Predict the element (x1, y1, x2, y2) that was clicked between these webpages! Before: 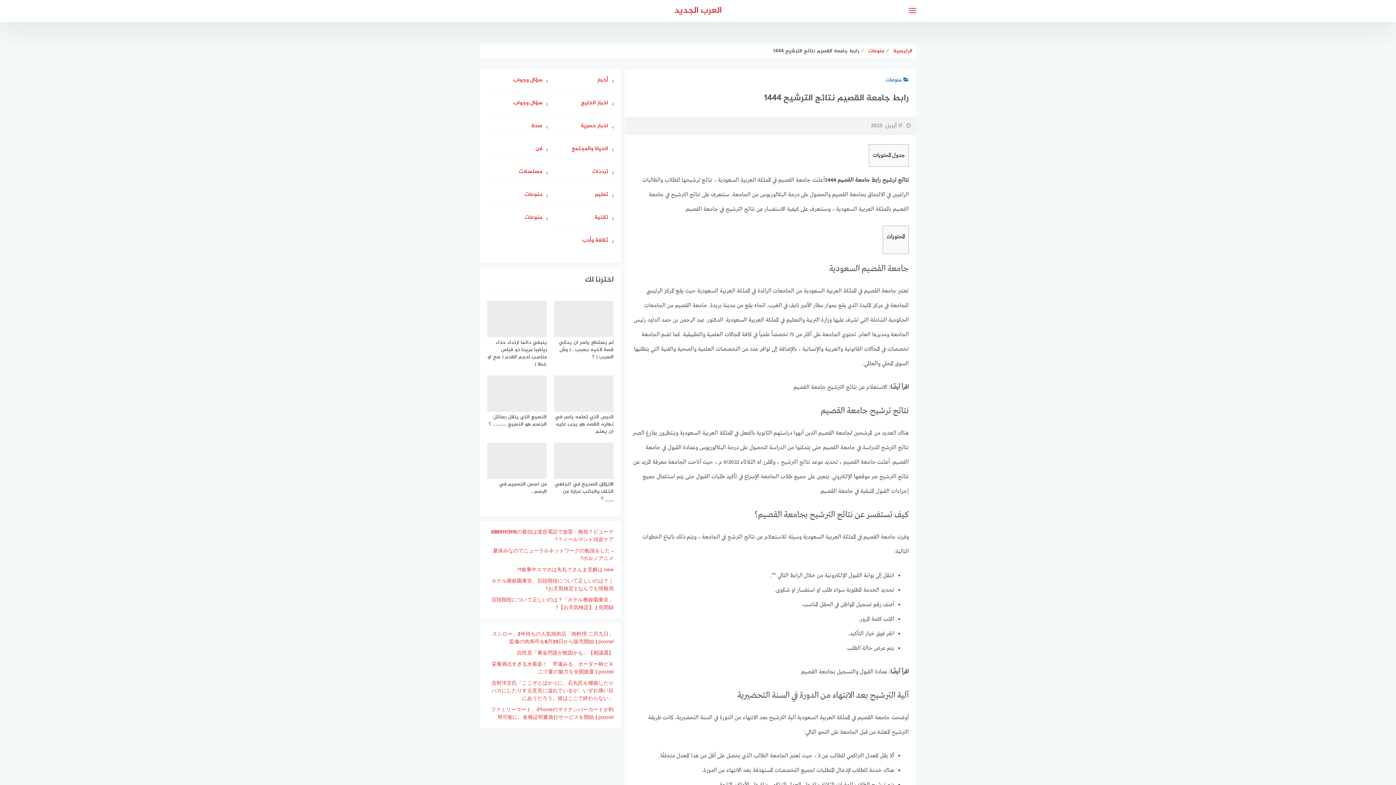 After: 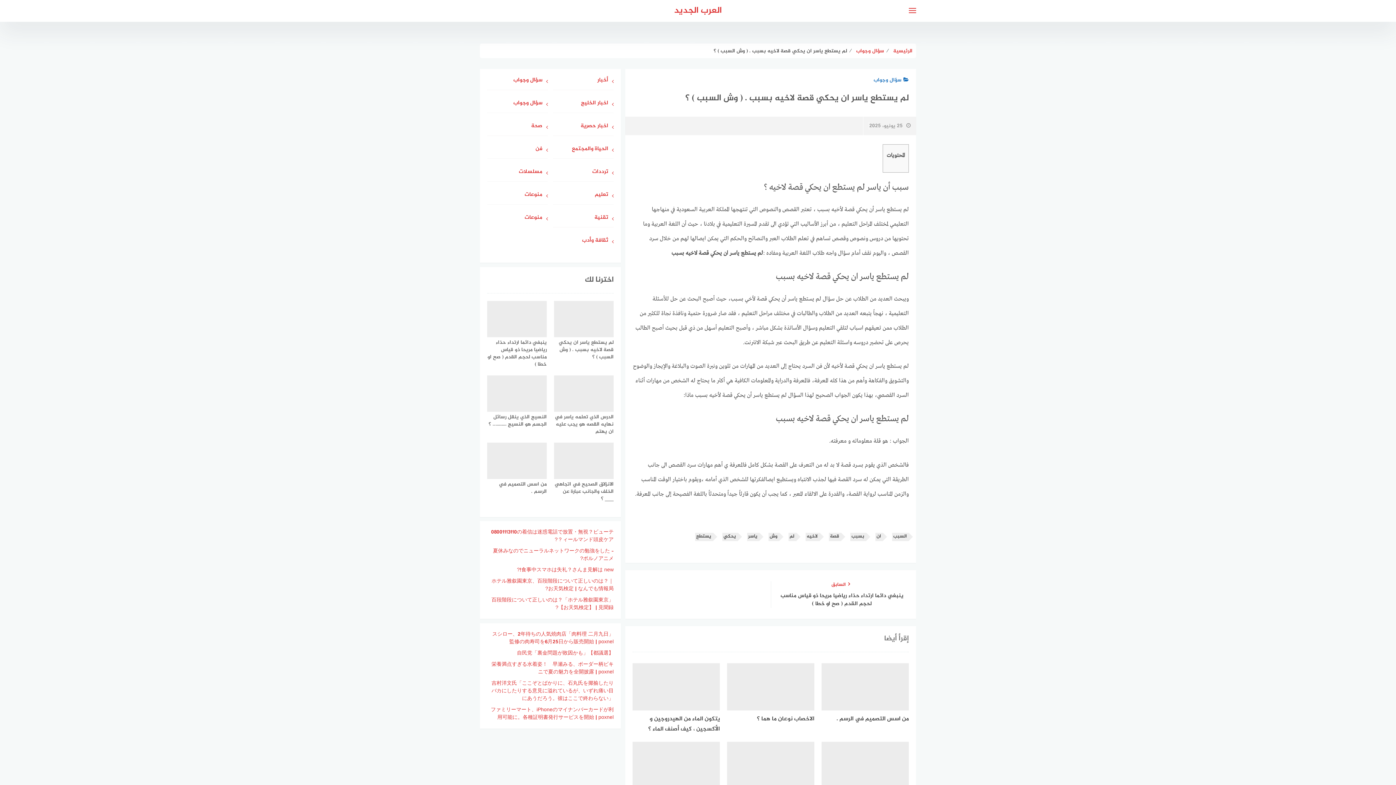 Action: label: لم يستطع ياسر ان يحكي قصة لاخيه بسبب . ( وش السبب ) ؟ bbox: (554, 300, 613, 360)